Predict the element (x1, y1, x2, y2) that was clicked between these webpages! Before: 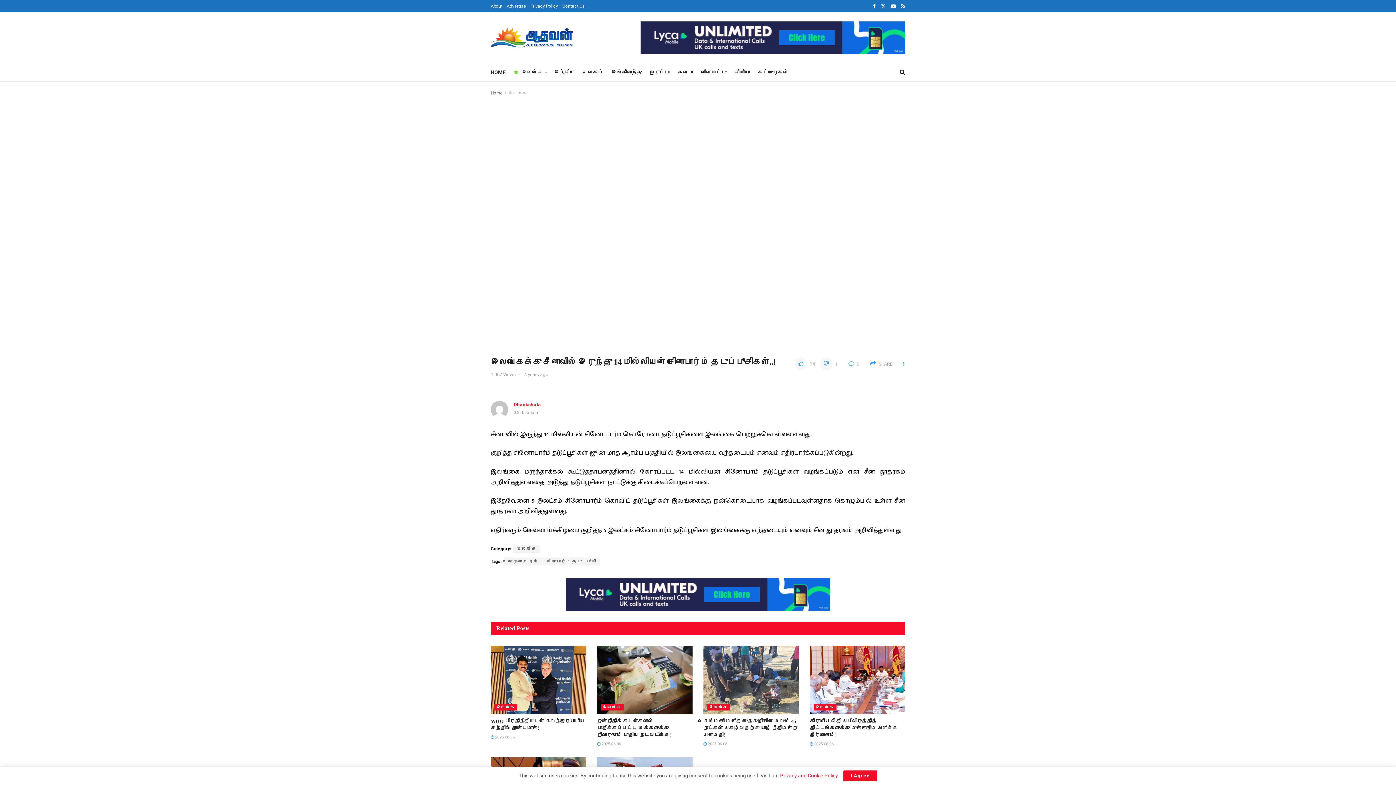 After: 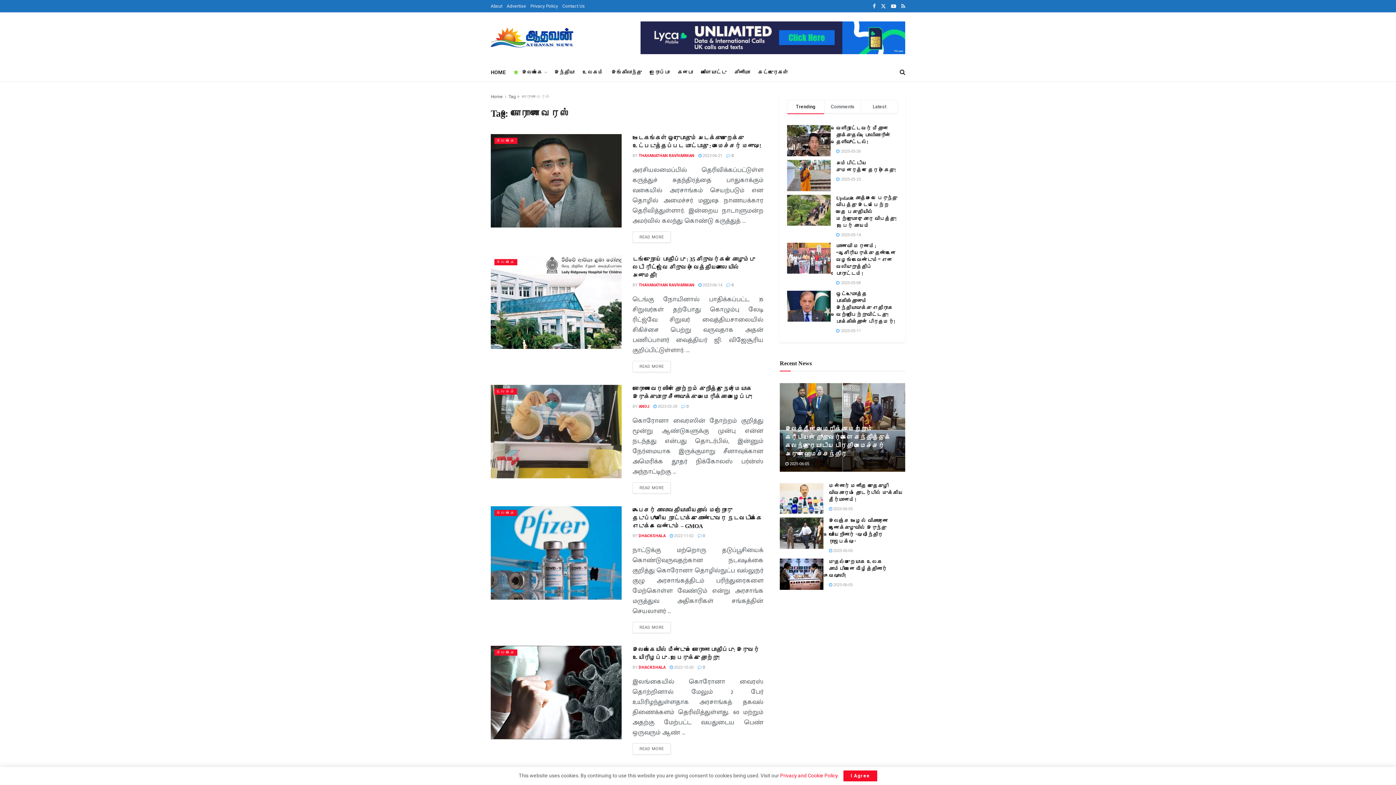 Action: label: கொரோனா வைரஸ் bbox: (504, 557, 542, 565)